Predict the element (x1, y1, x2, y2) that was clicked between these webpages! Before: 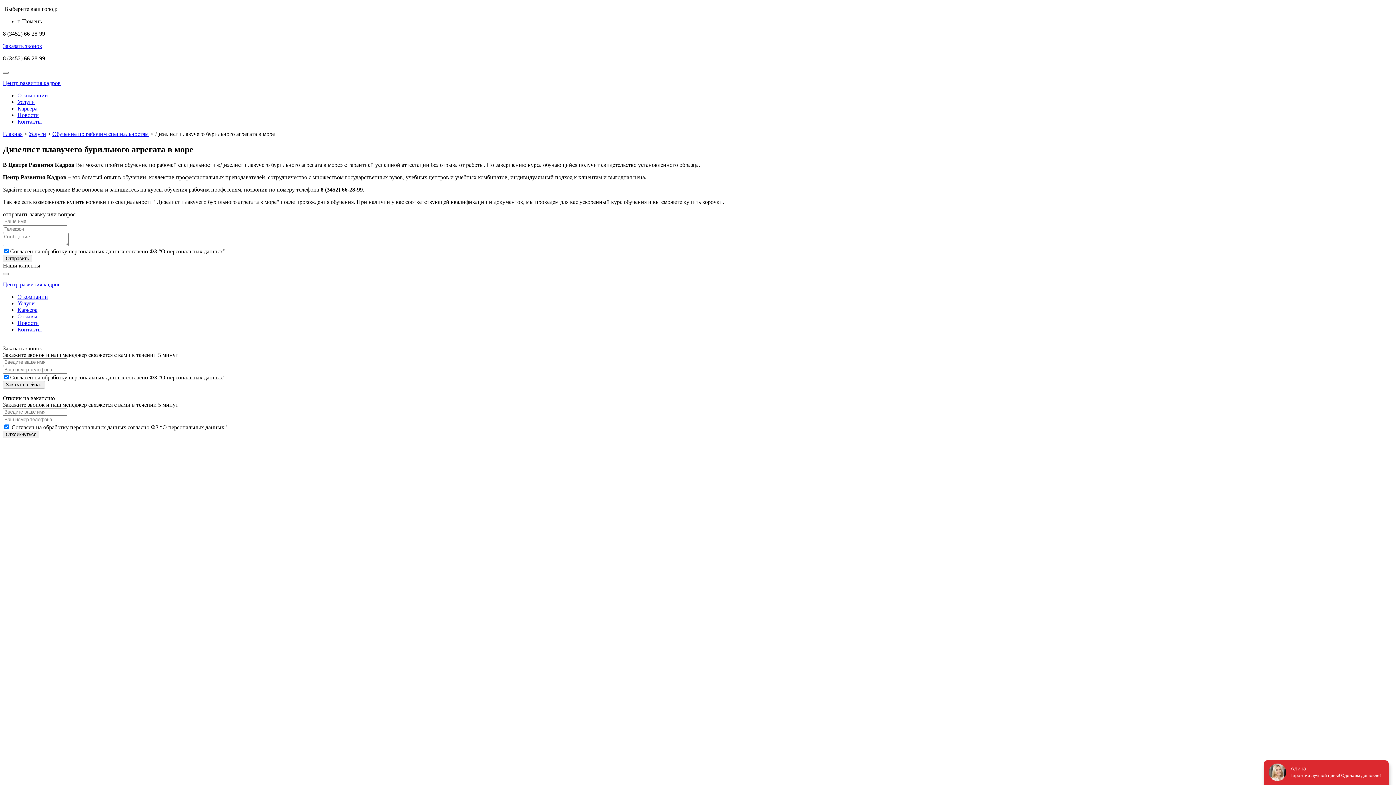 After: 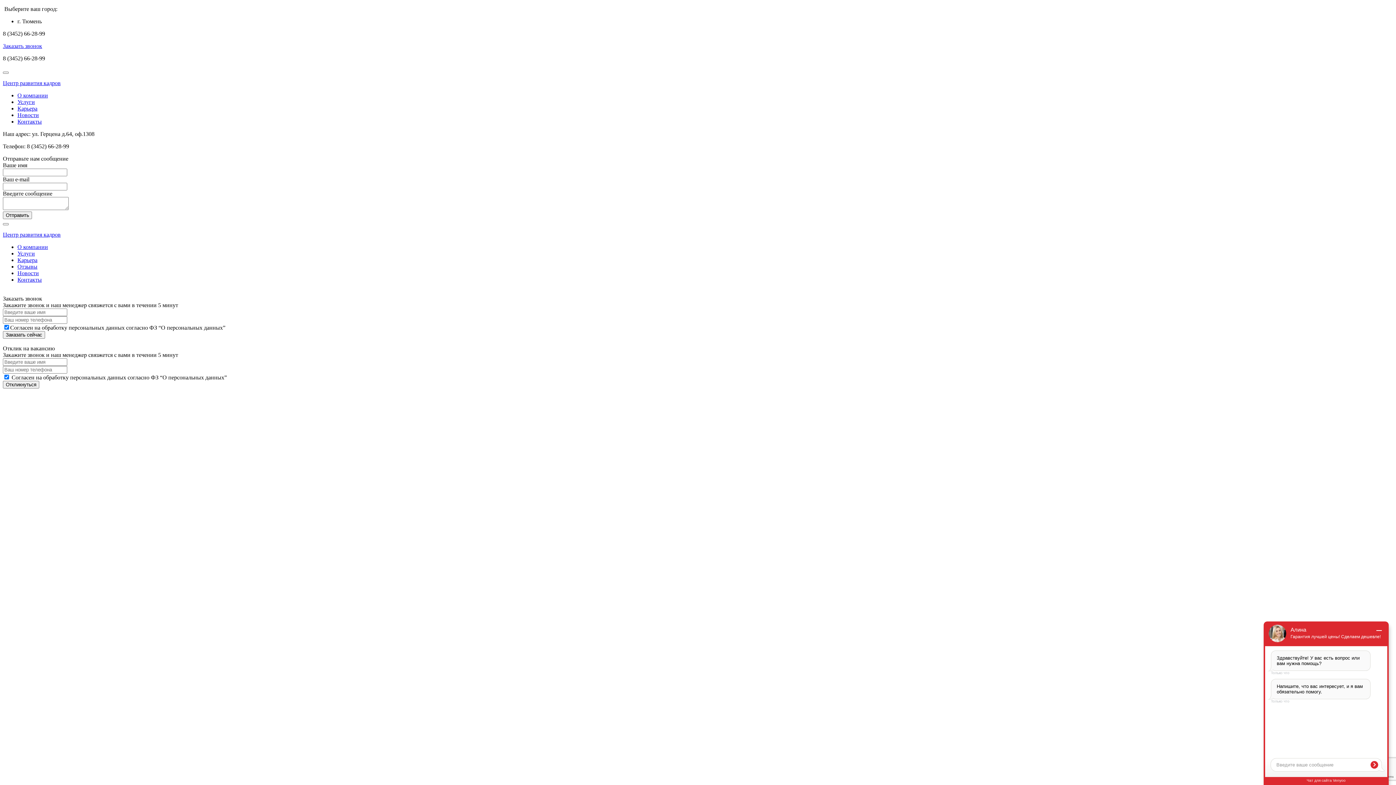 Action: bbox: (17, 326, 41, 332) label: Контакты